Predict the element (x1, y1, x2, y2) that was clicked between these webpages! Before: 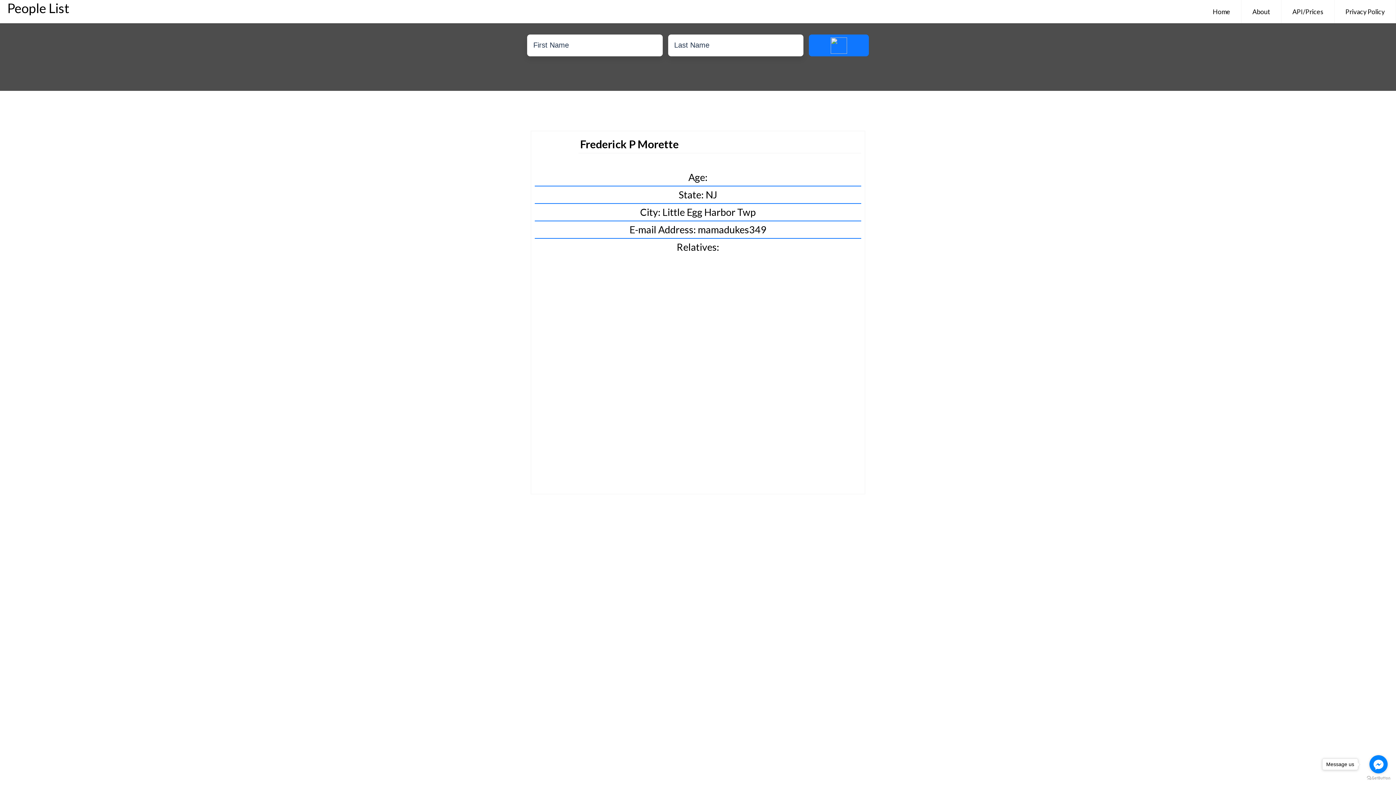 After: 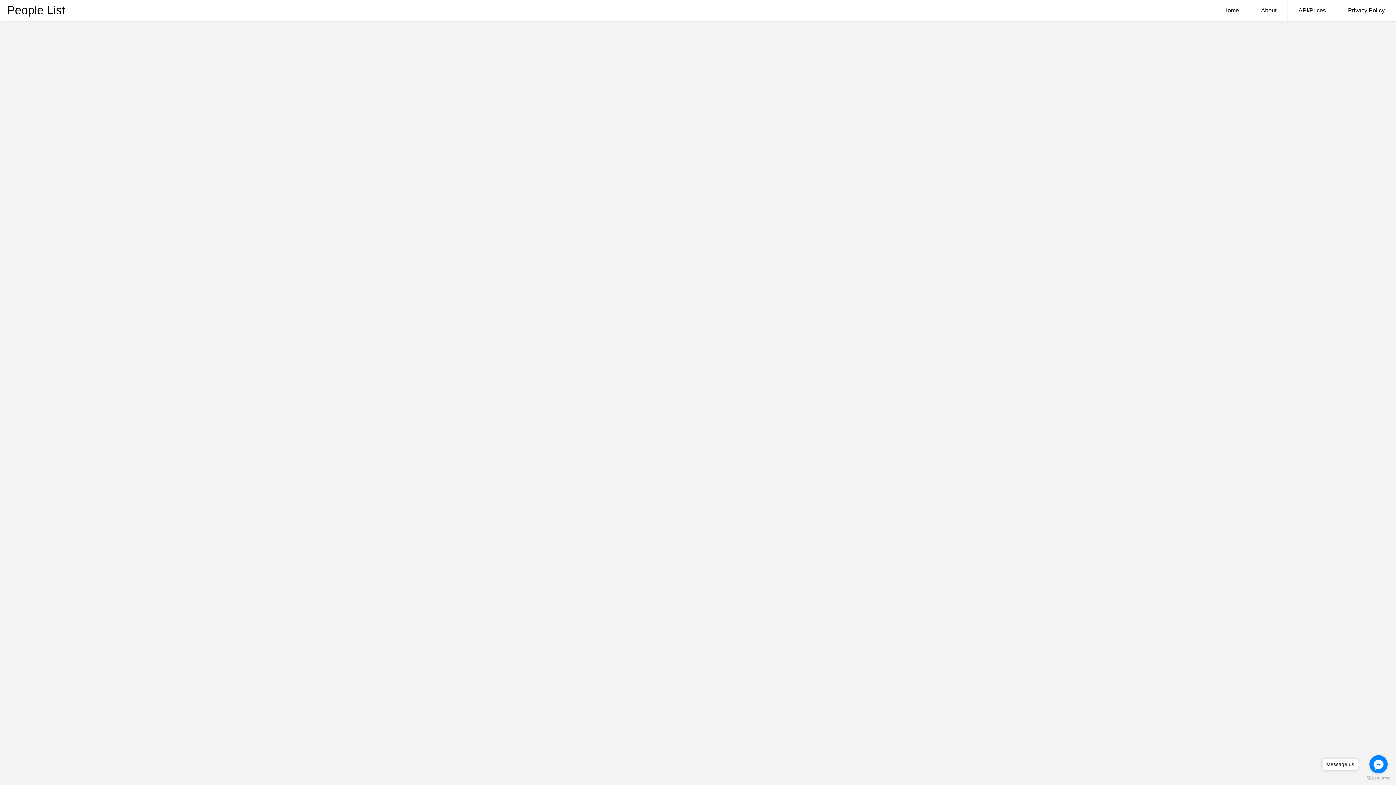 Action: bbox: (0, 0, 76, 16) label: People List